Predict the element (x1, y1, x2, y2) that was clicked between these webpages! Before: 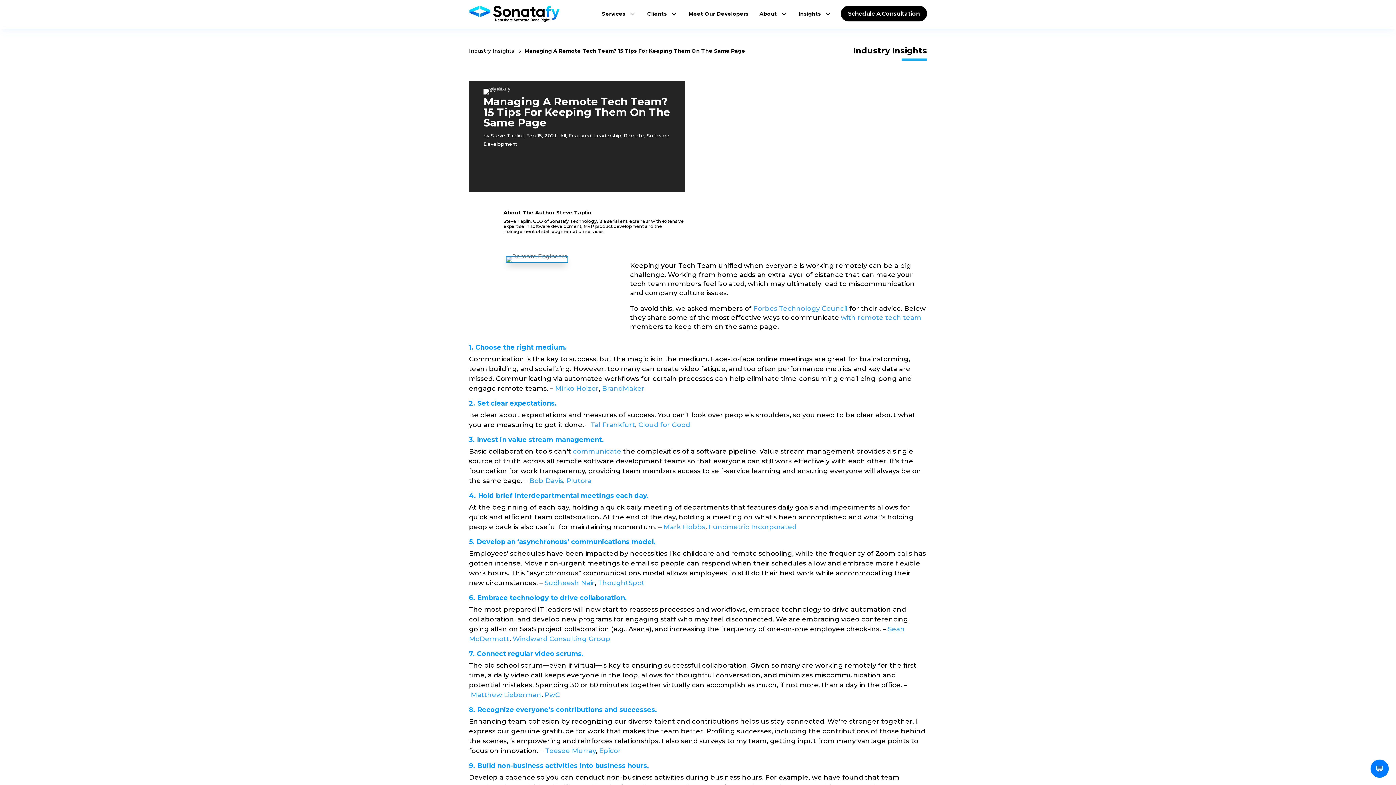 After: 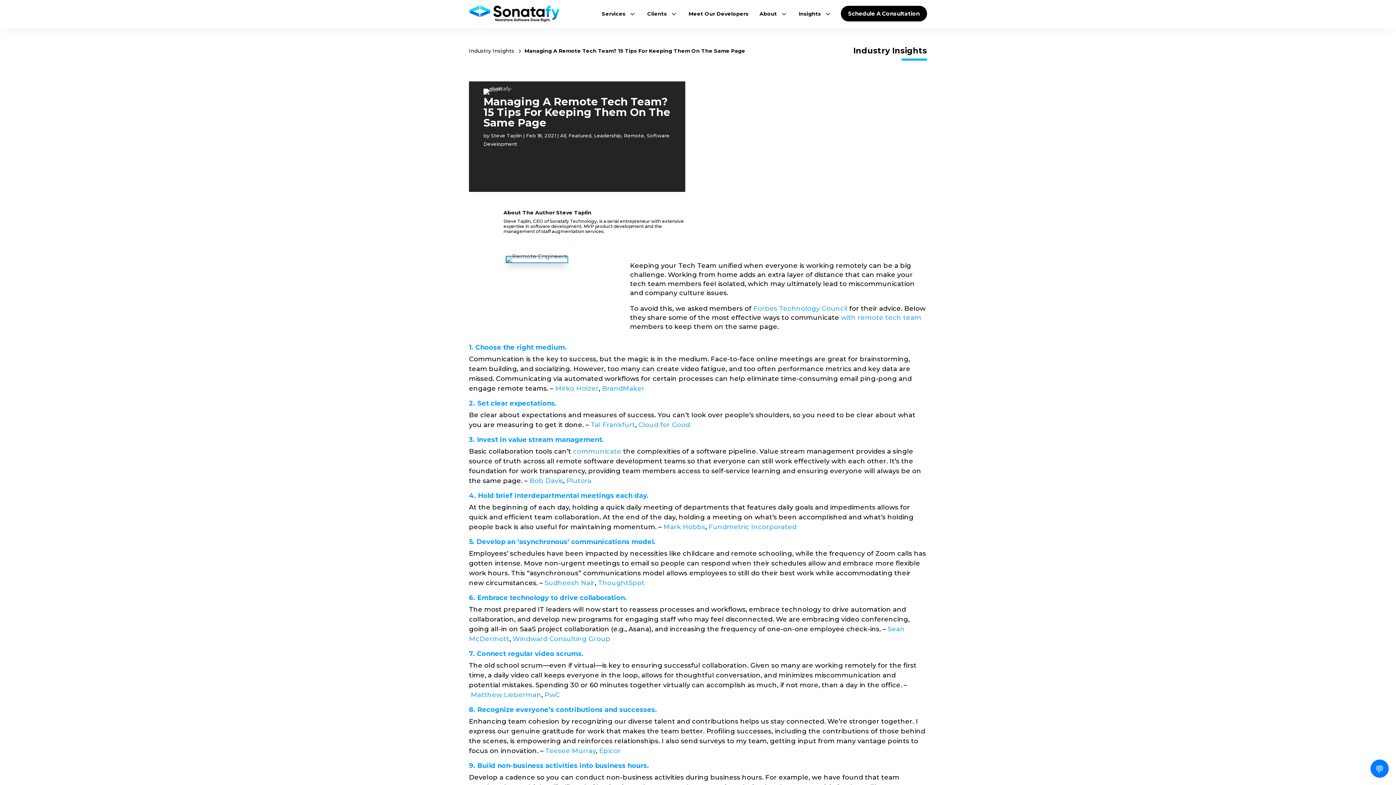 Action: label: Tal Frankfurt bbox: (589, 421, 635, 429)